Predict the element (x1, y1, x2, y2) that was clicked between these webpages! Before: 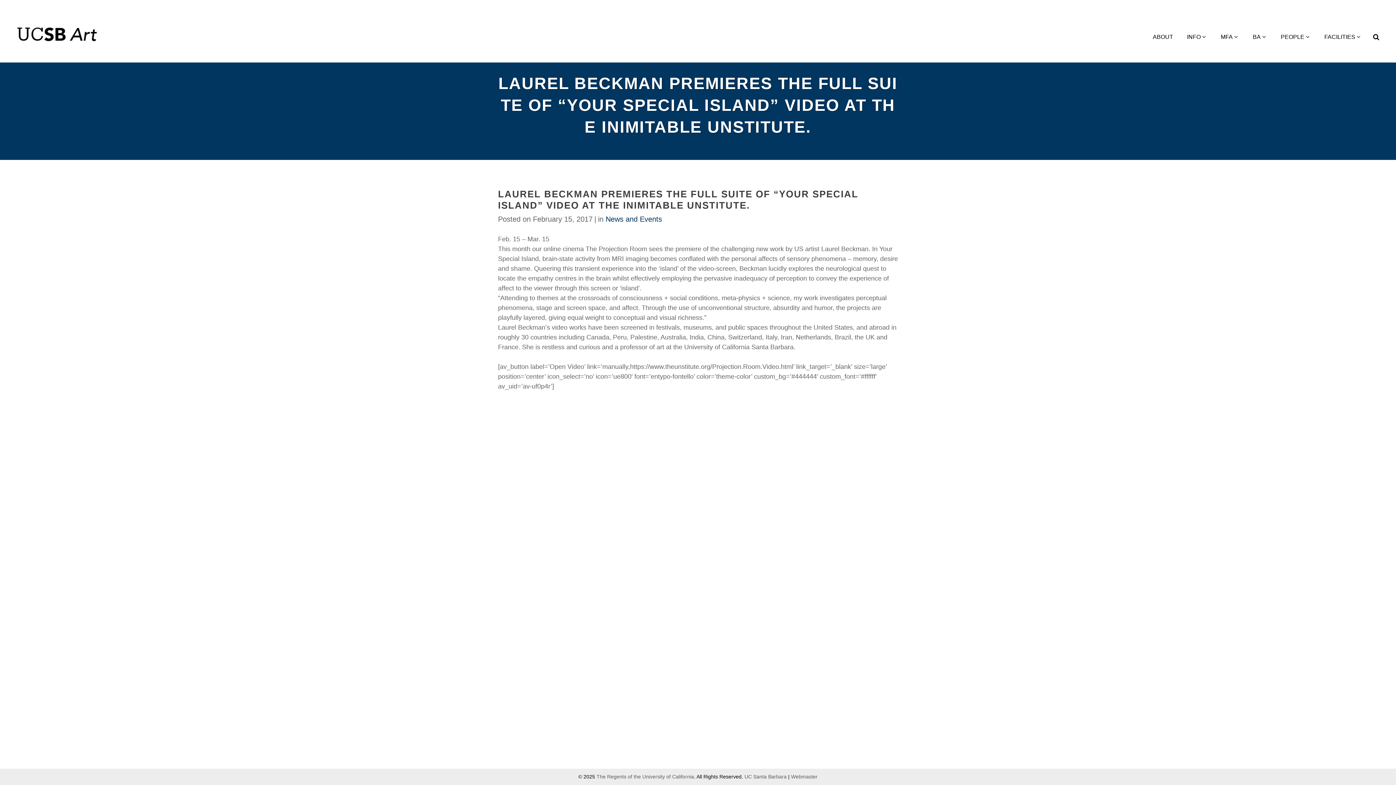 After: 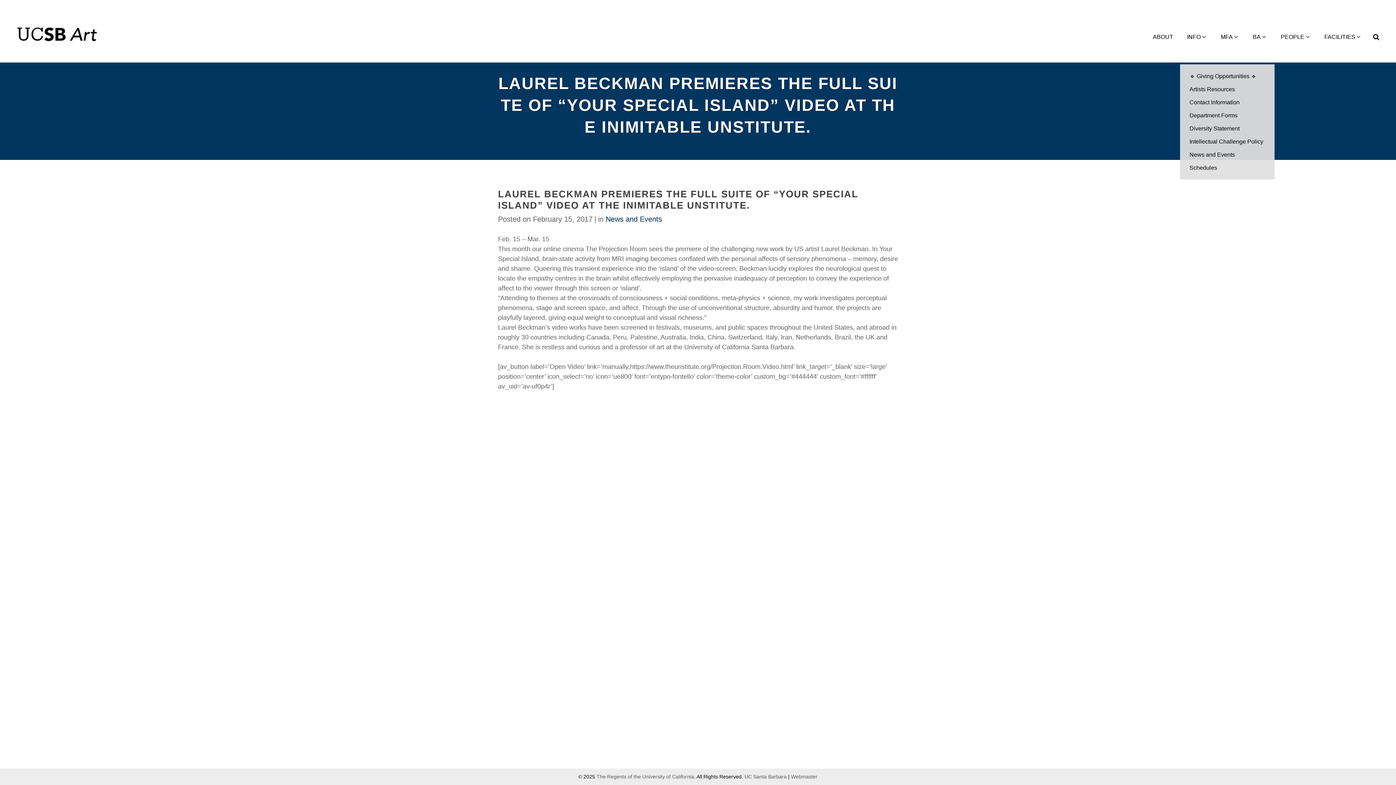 Action: label: INFO bbox: (1180, 11, 1214, 62)